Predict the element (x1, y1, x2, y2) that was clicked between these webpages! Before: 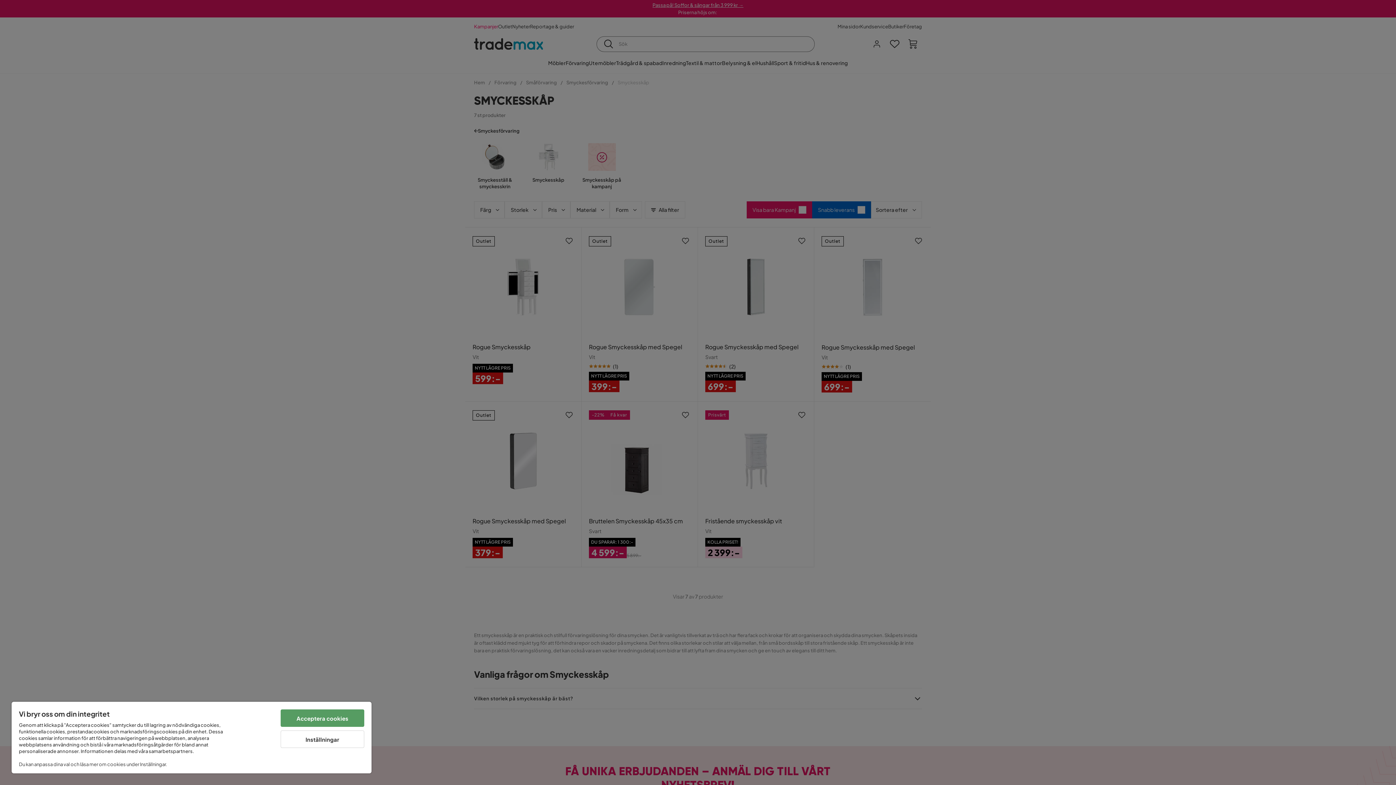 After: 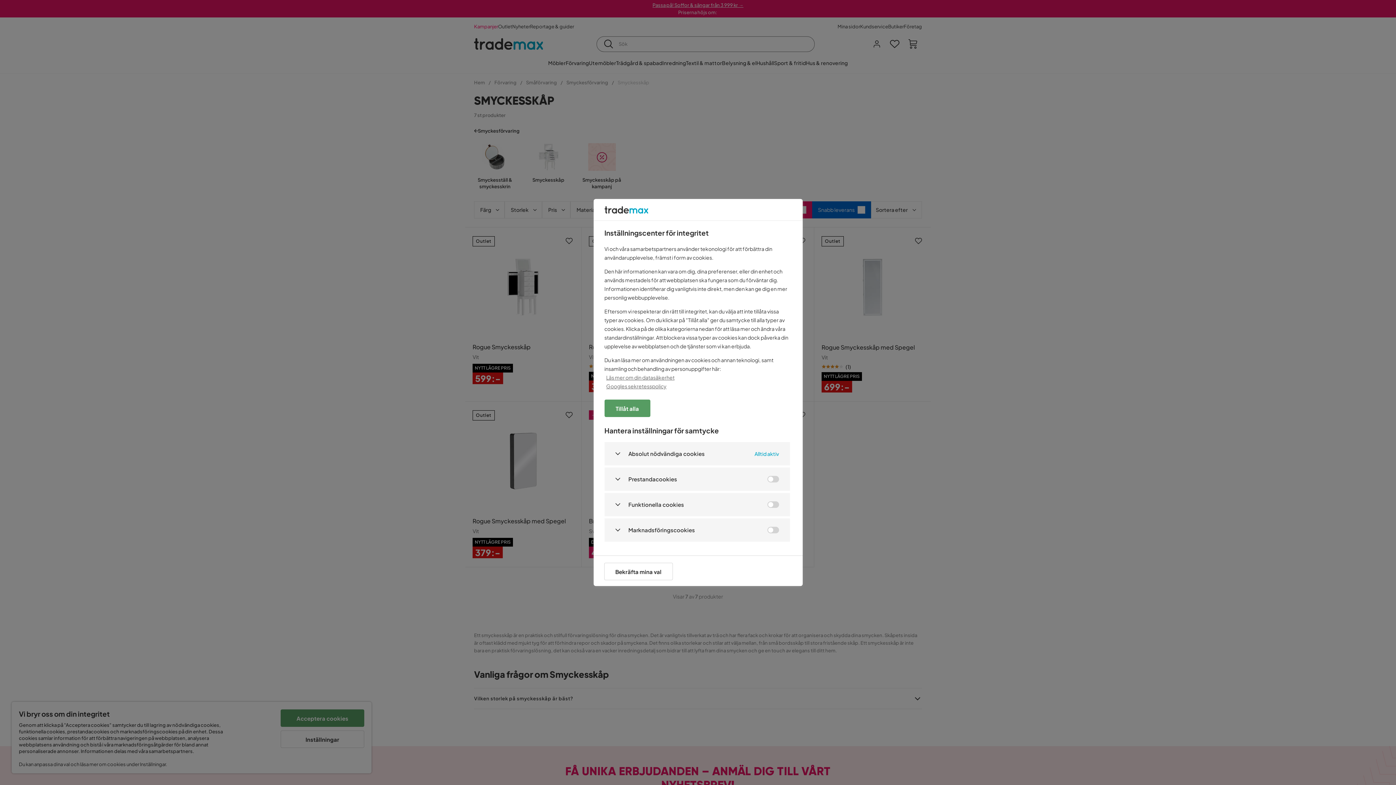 Action: bbox: (280, 730, 364, 748) label: Inställningar